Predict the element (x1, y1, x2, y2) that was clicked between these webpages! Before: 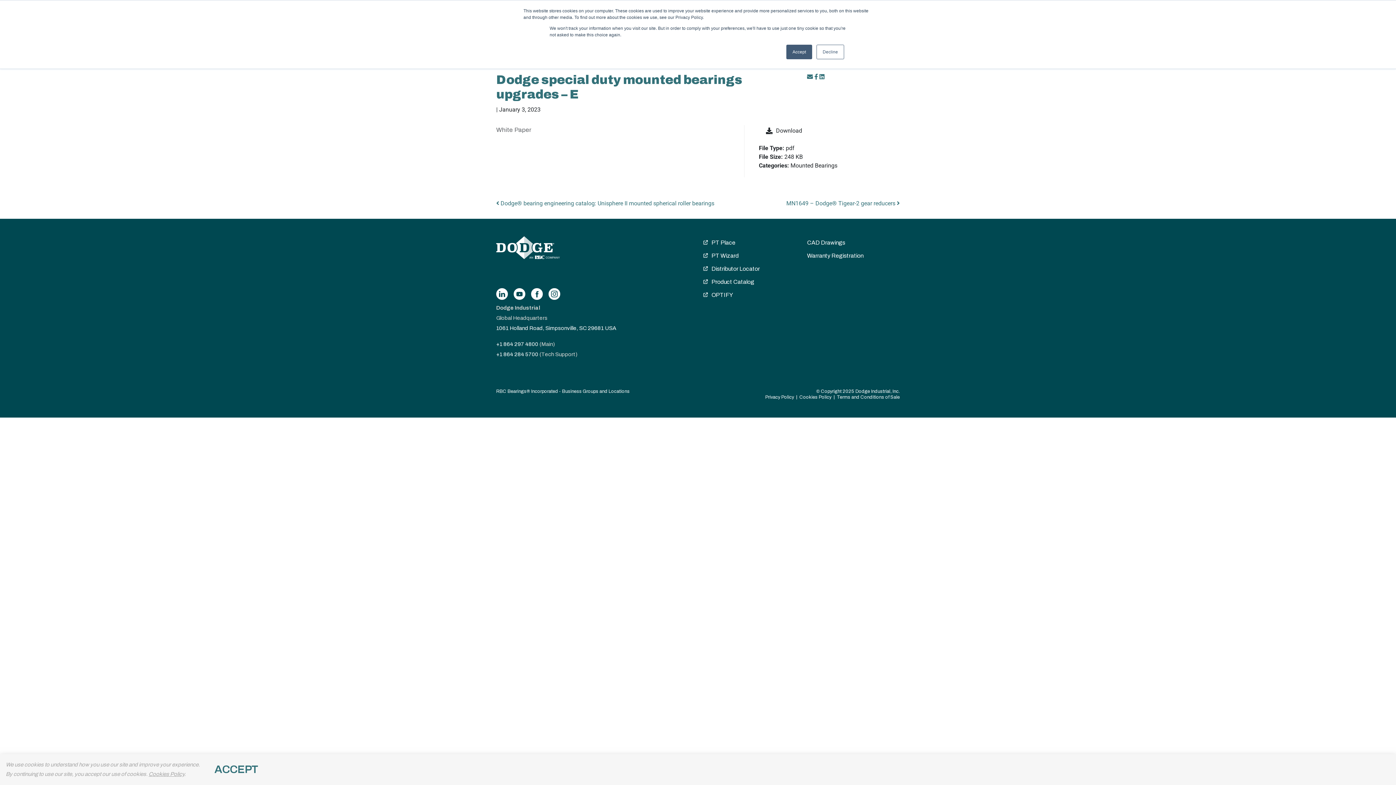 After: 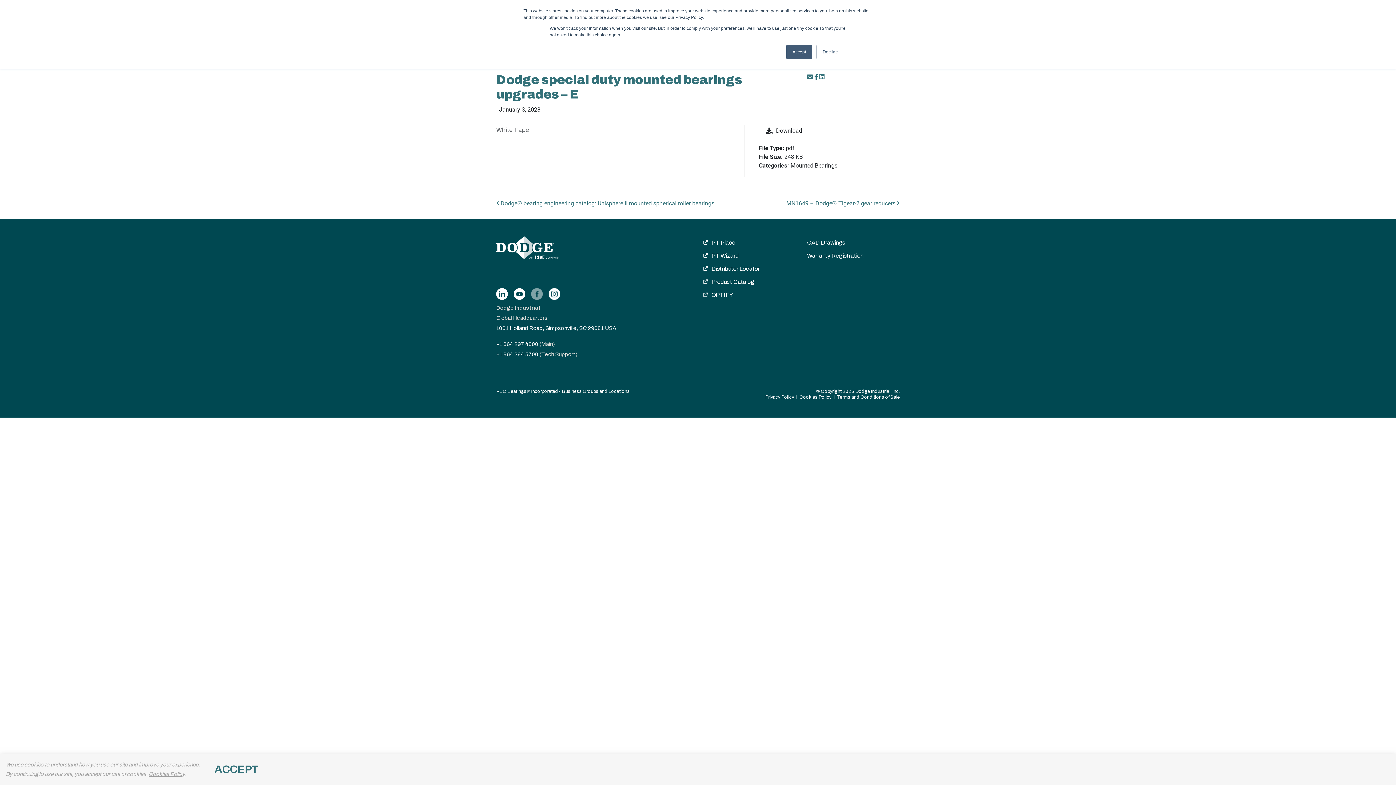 Action: bbox: (531, 285, 548, 303)